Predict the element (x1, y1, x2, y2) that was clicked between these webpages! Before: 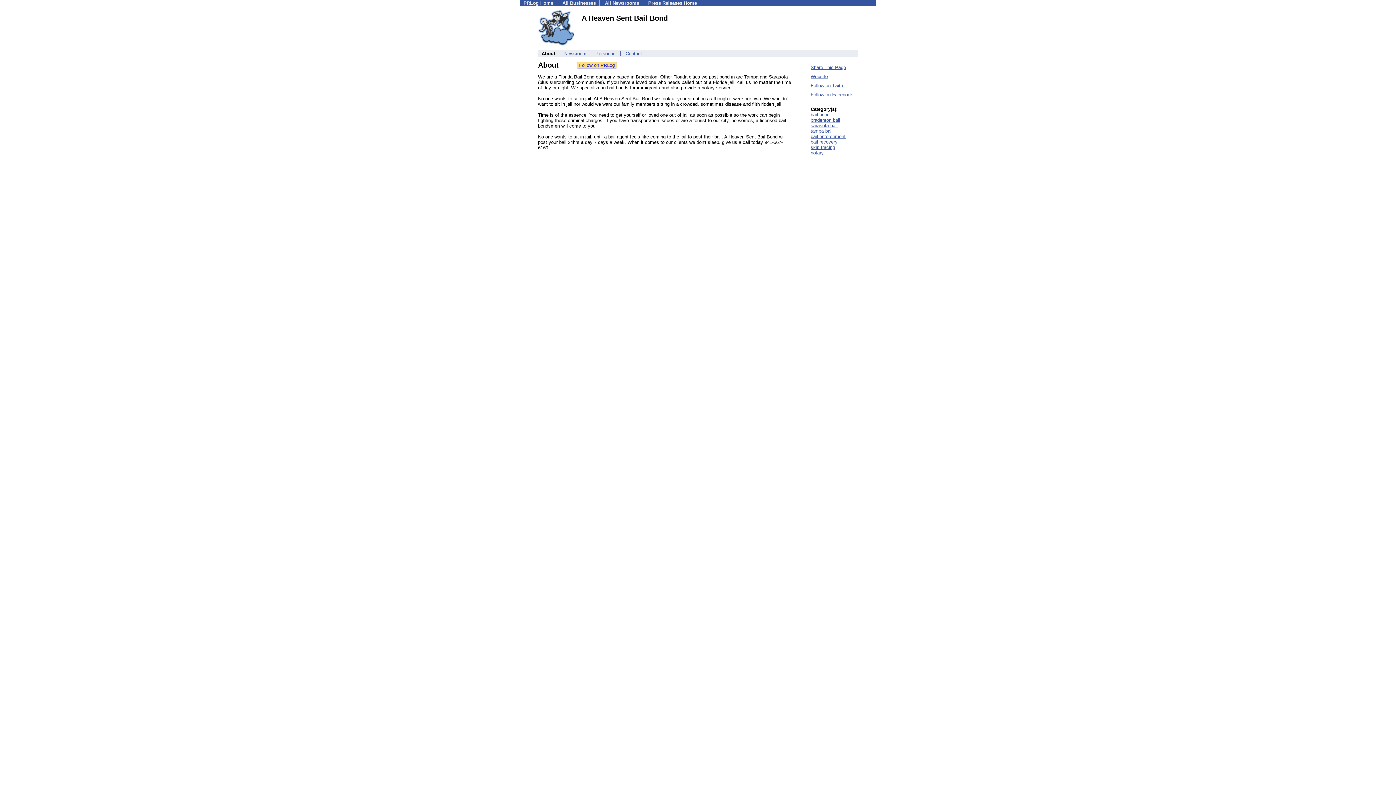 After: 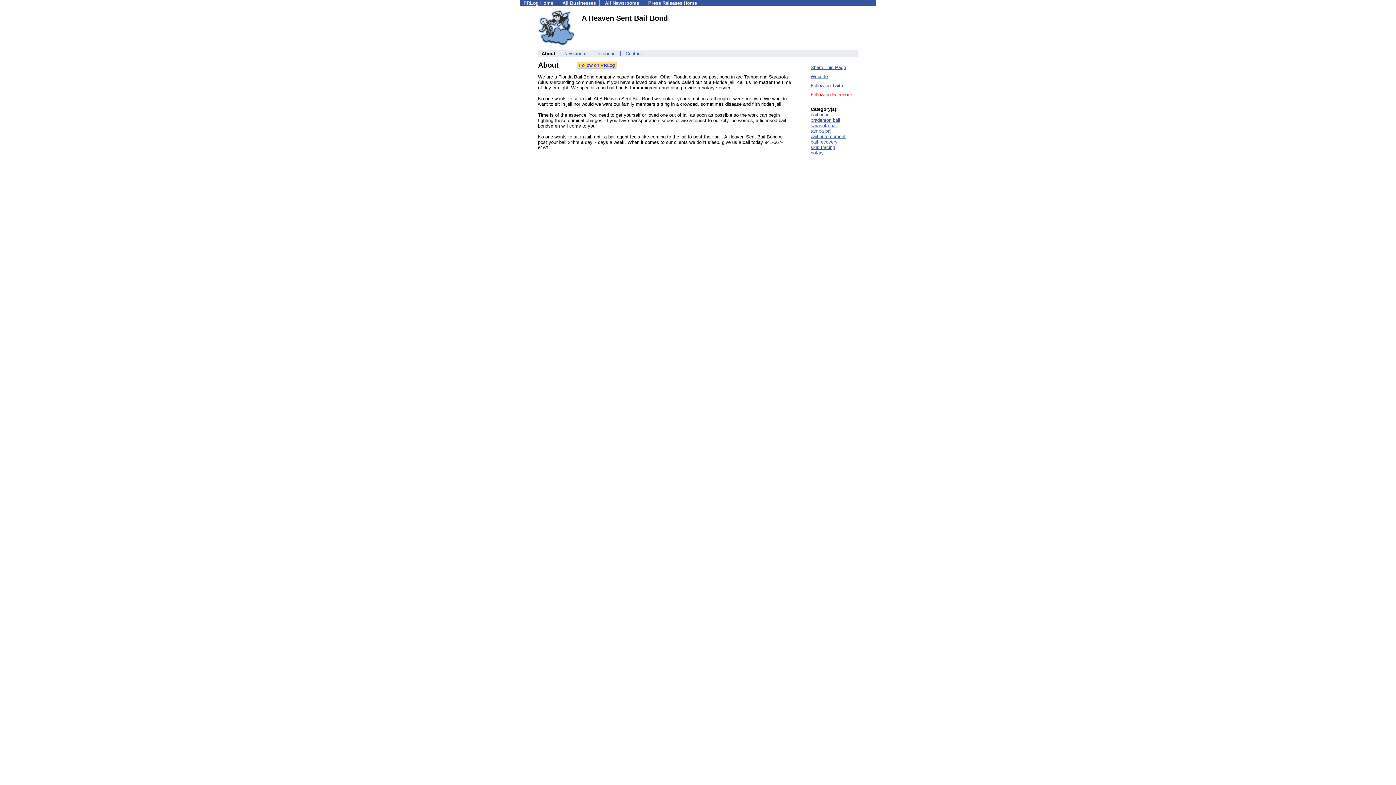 Action: bbox: (810, 92, 853, 97) label: Follow on Facebook